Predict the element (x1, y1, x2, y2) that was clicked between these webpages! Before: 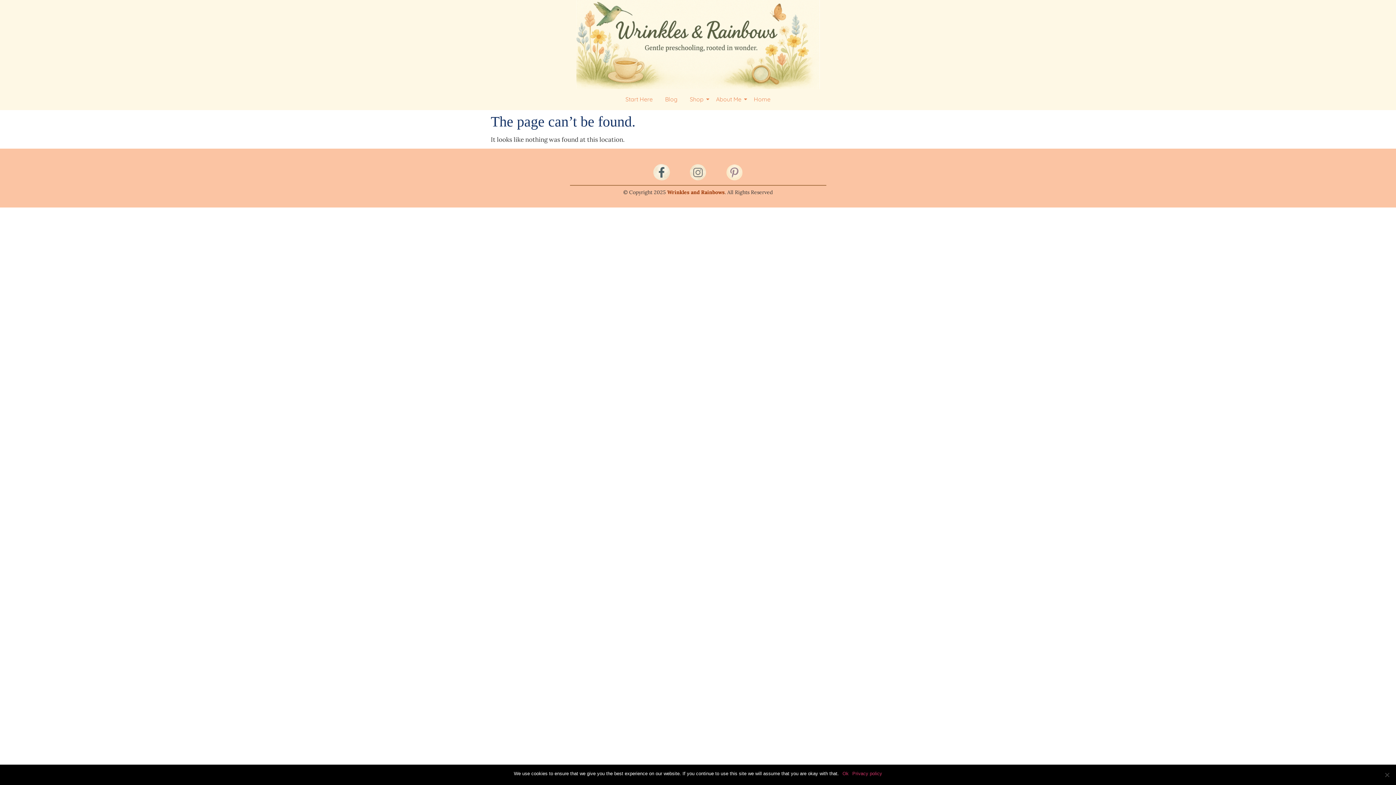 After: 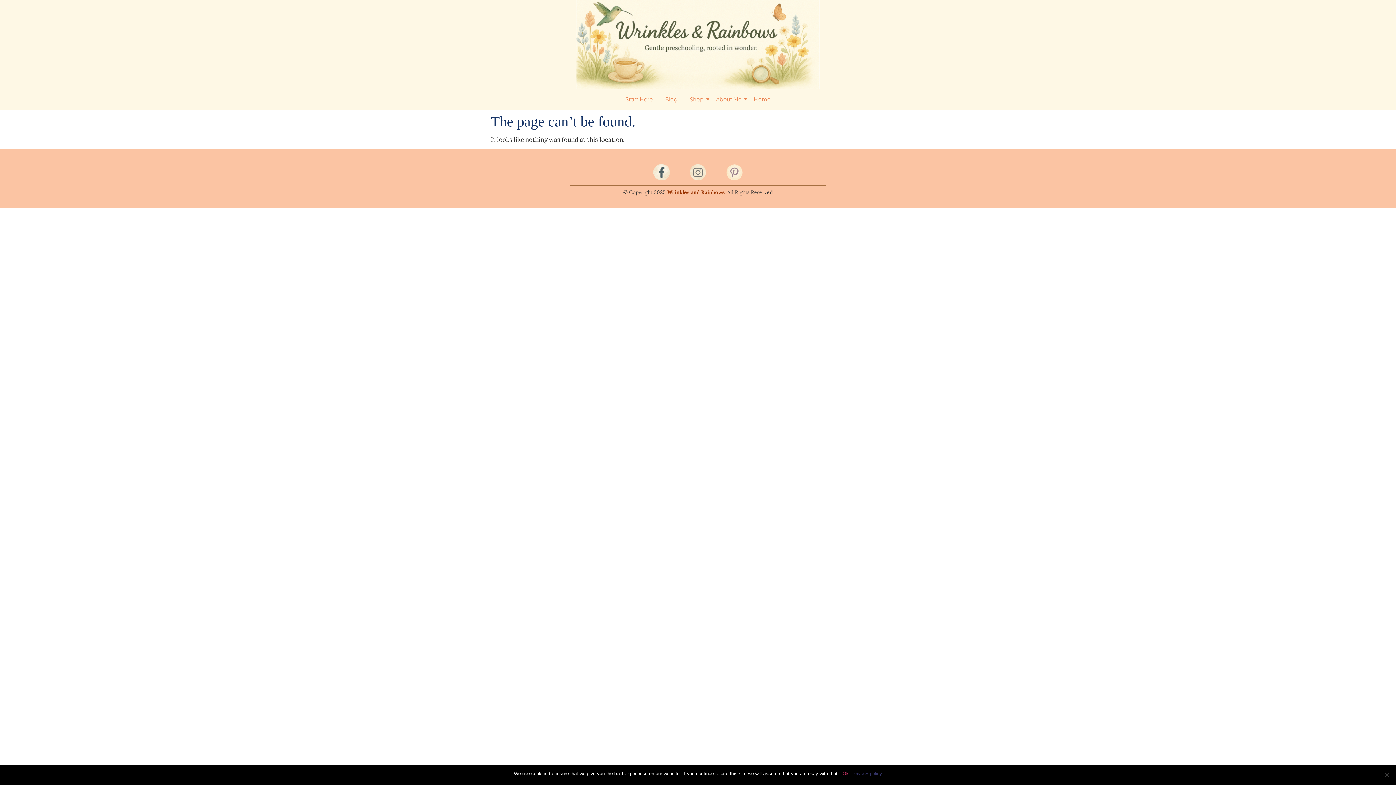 Action: bbox: (852, 770, 882, 777) label: Privacy policy